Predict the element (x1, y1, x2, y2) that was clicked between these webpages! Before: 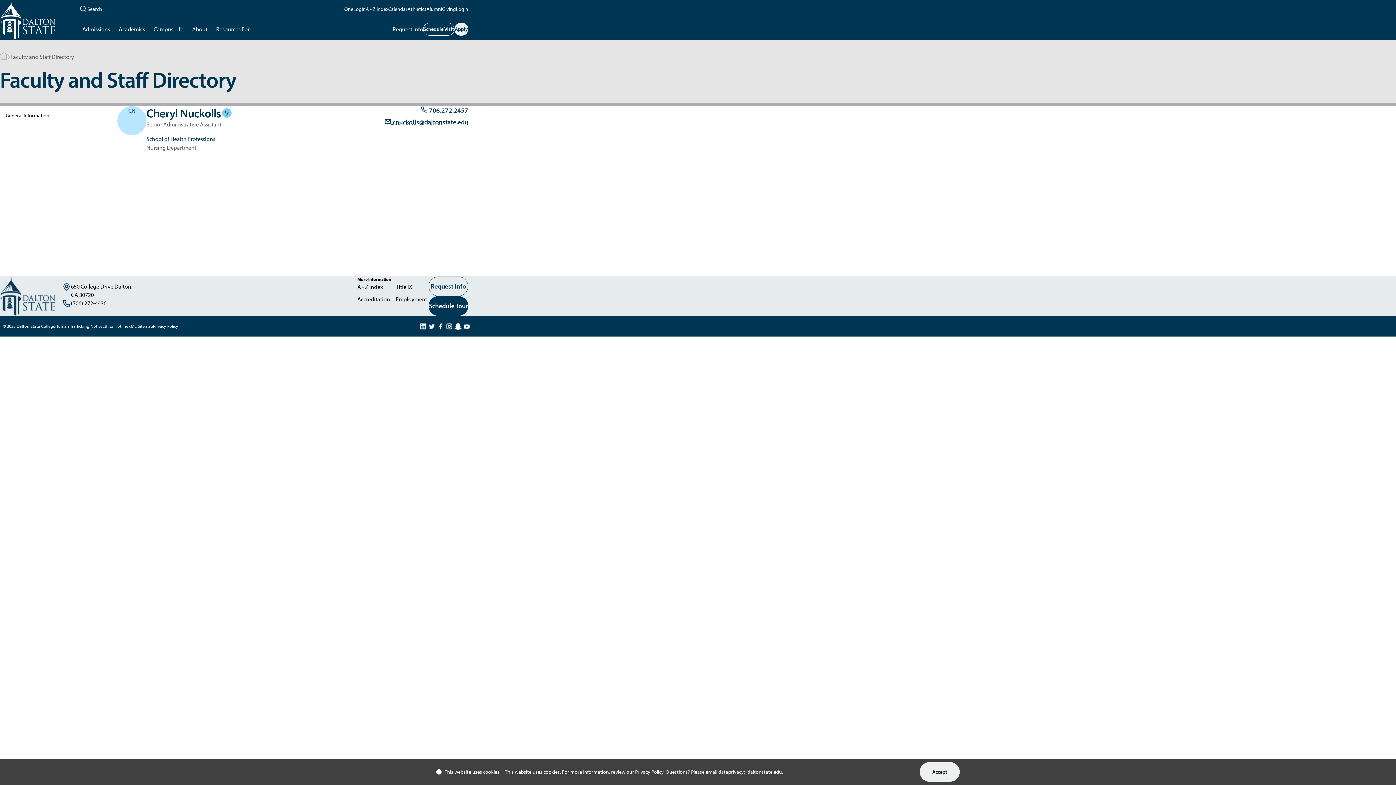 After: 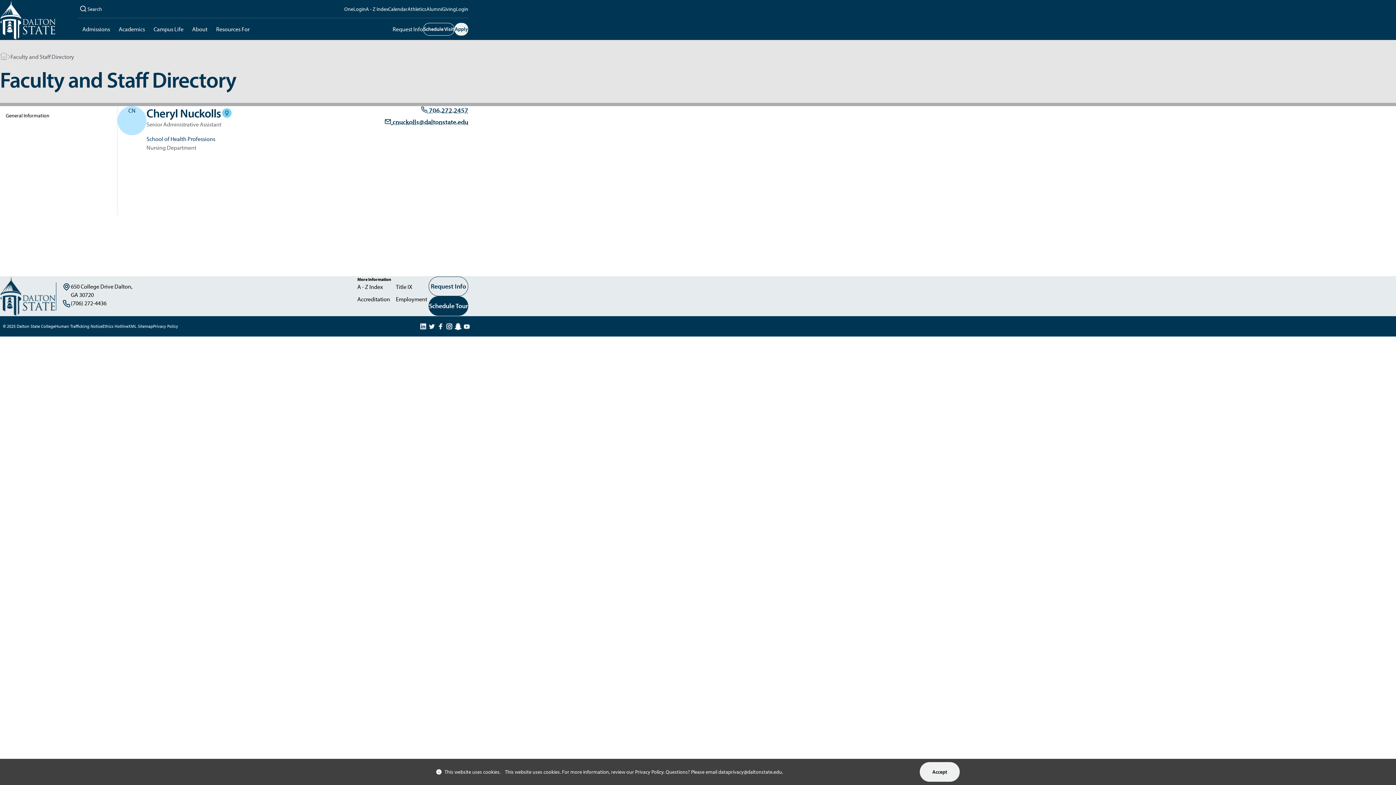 Action: bbox: (102, 323, 128, 329) label: Ethics Hotline